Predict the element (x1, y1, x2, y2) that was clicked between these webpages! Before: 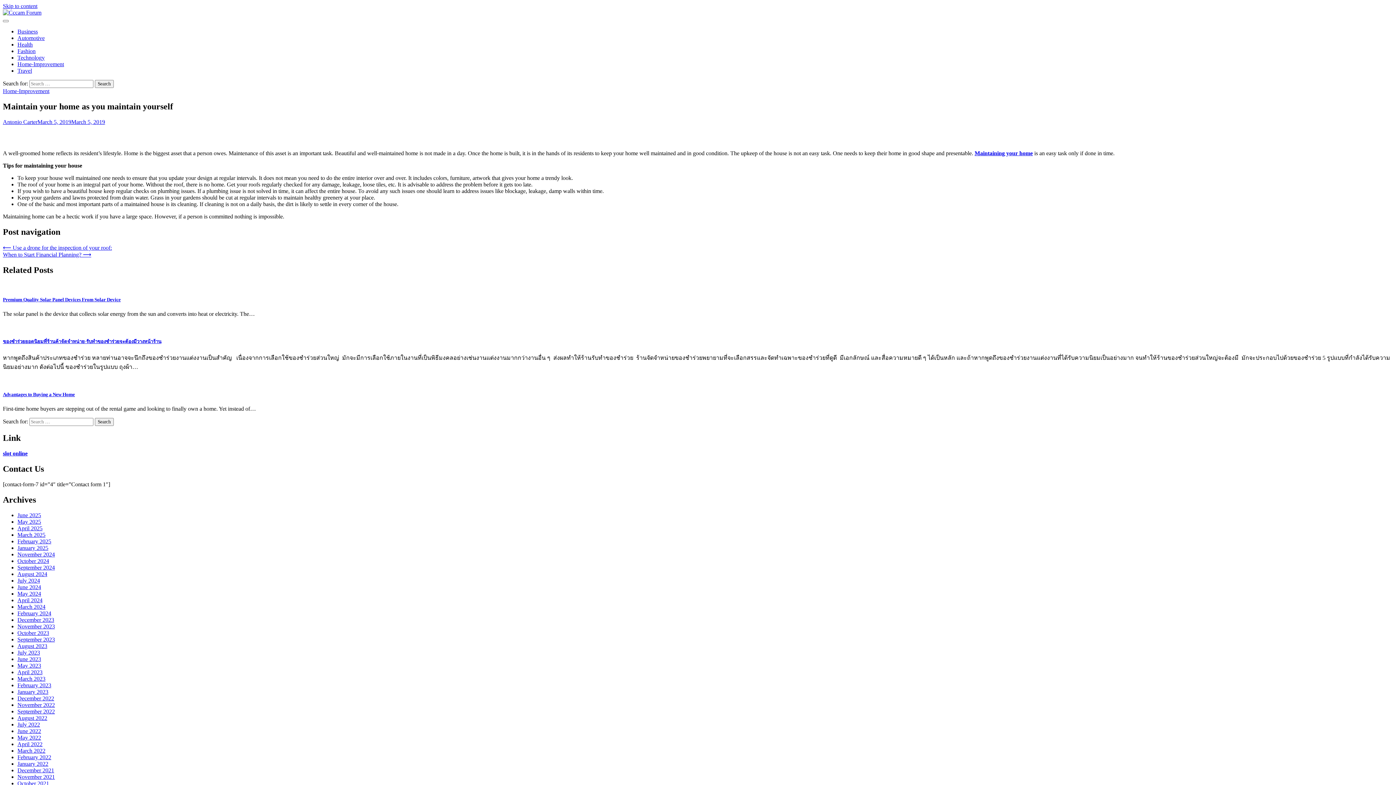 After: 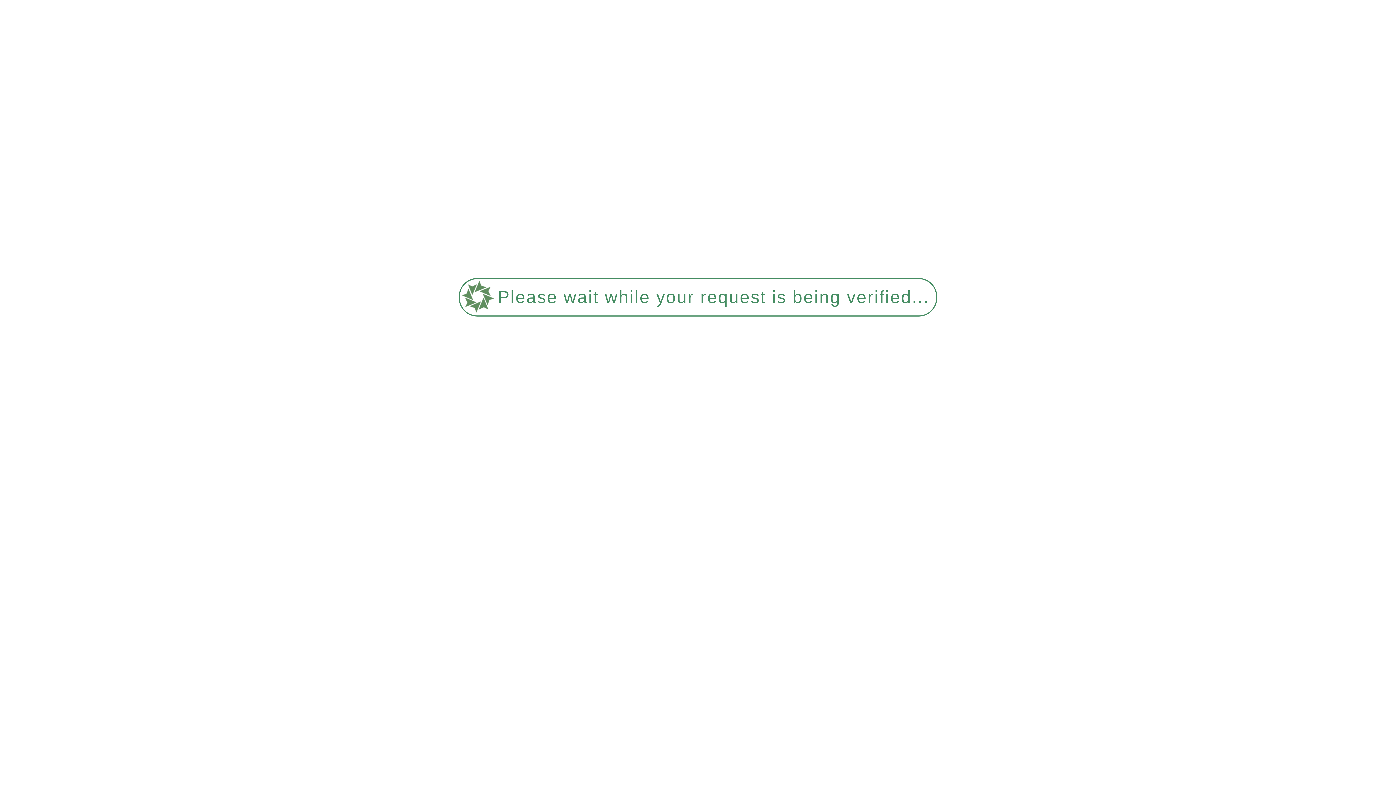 Action: label: Antonio Carter bbox: (2, 118, 37, 125)